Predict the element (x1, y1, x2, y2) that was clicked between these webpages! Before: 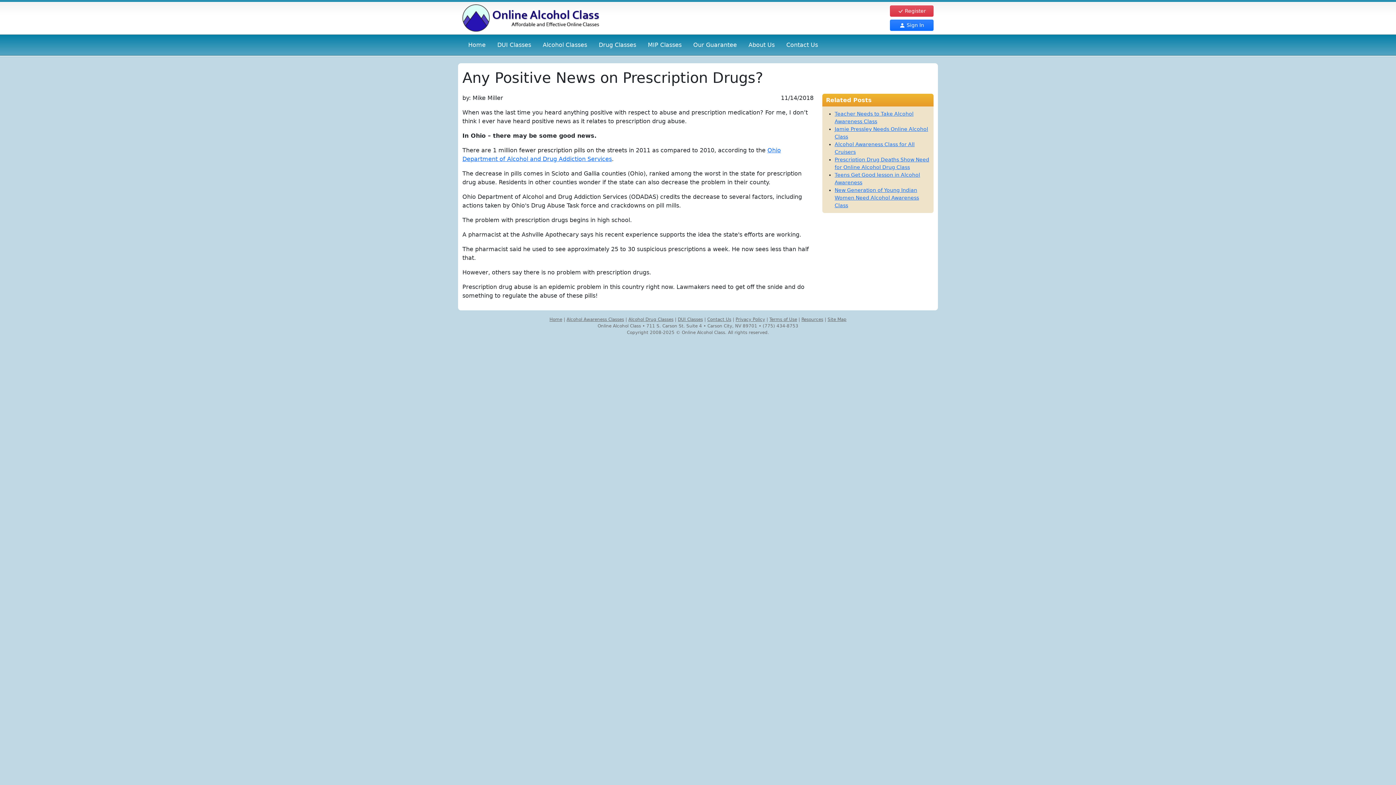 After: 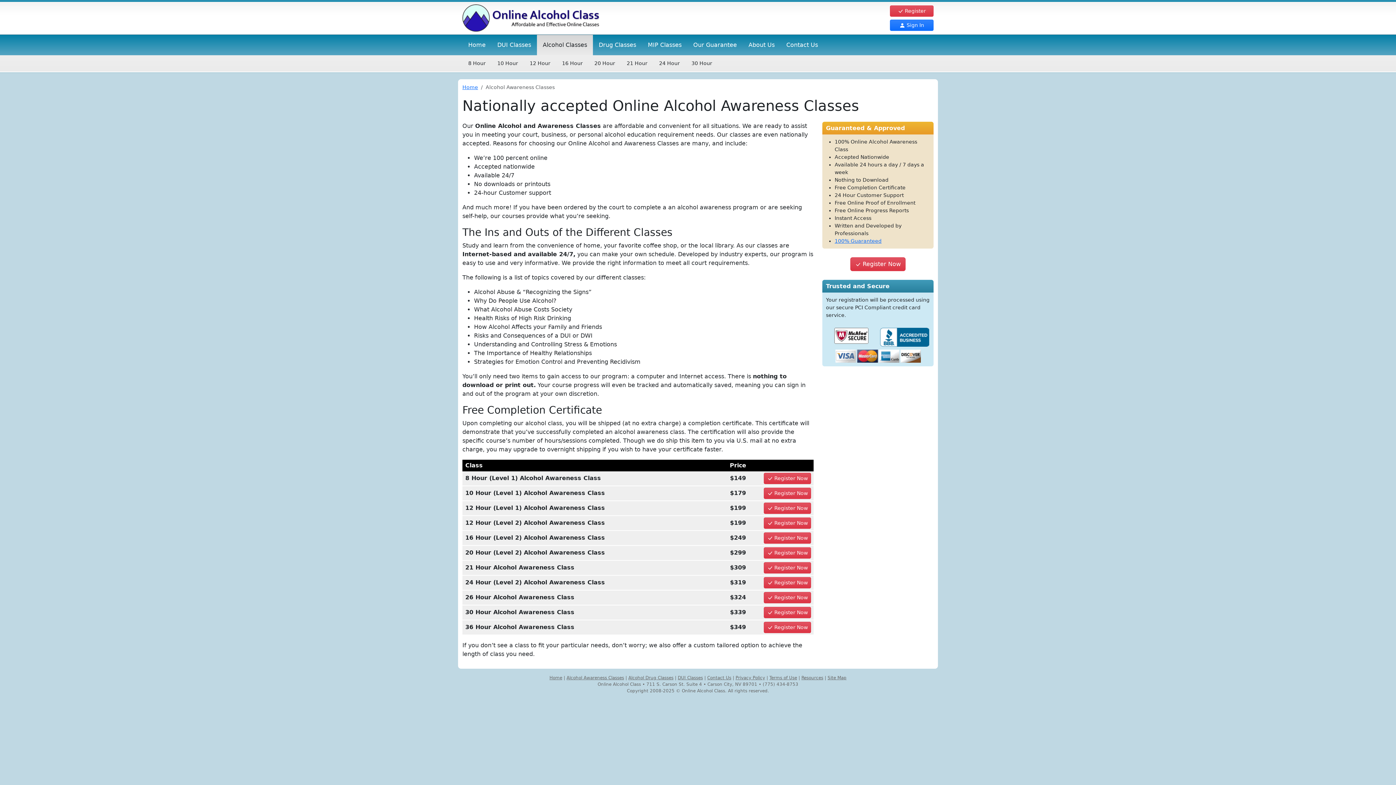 Action: label: Alcohol Awareness Classes bbox: (566, 317, 624, 322)